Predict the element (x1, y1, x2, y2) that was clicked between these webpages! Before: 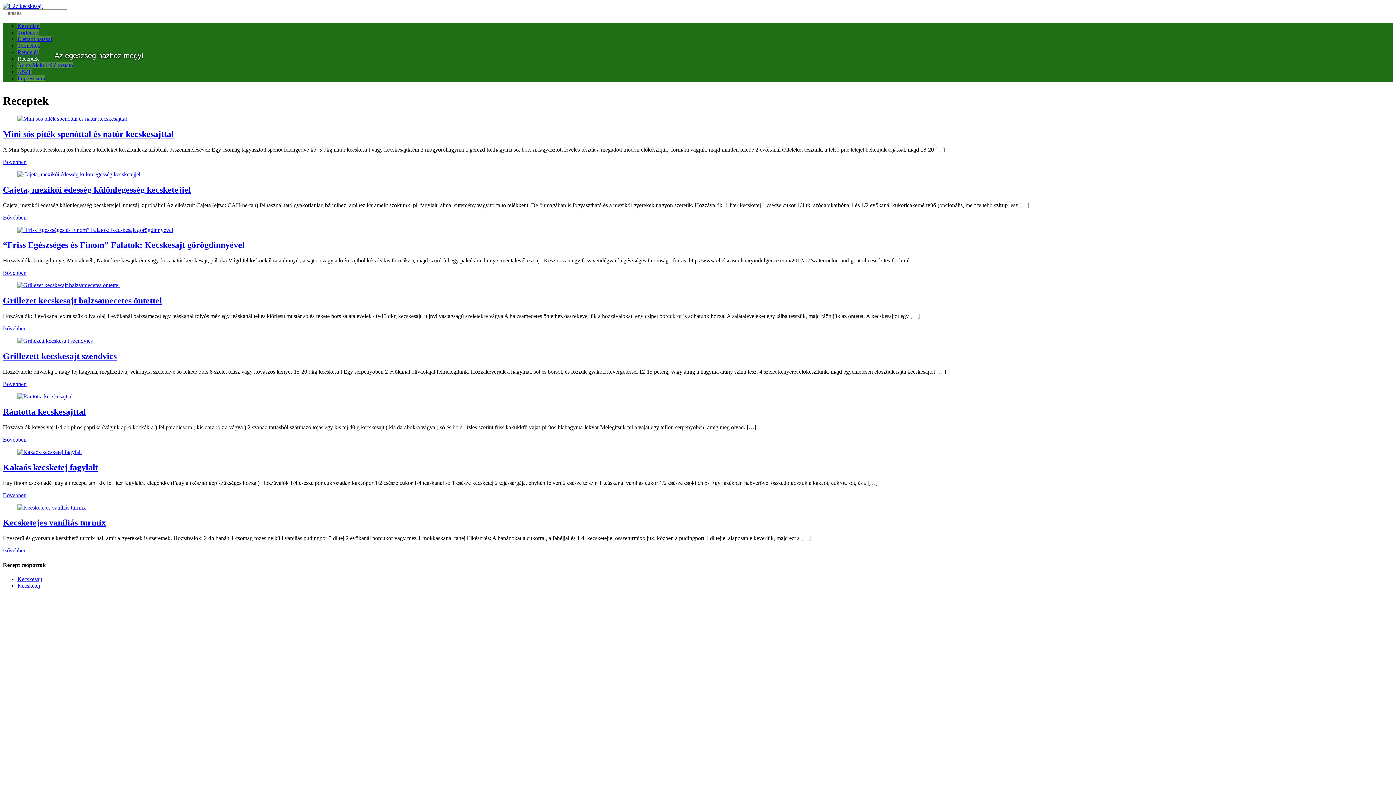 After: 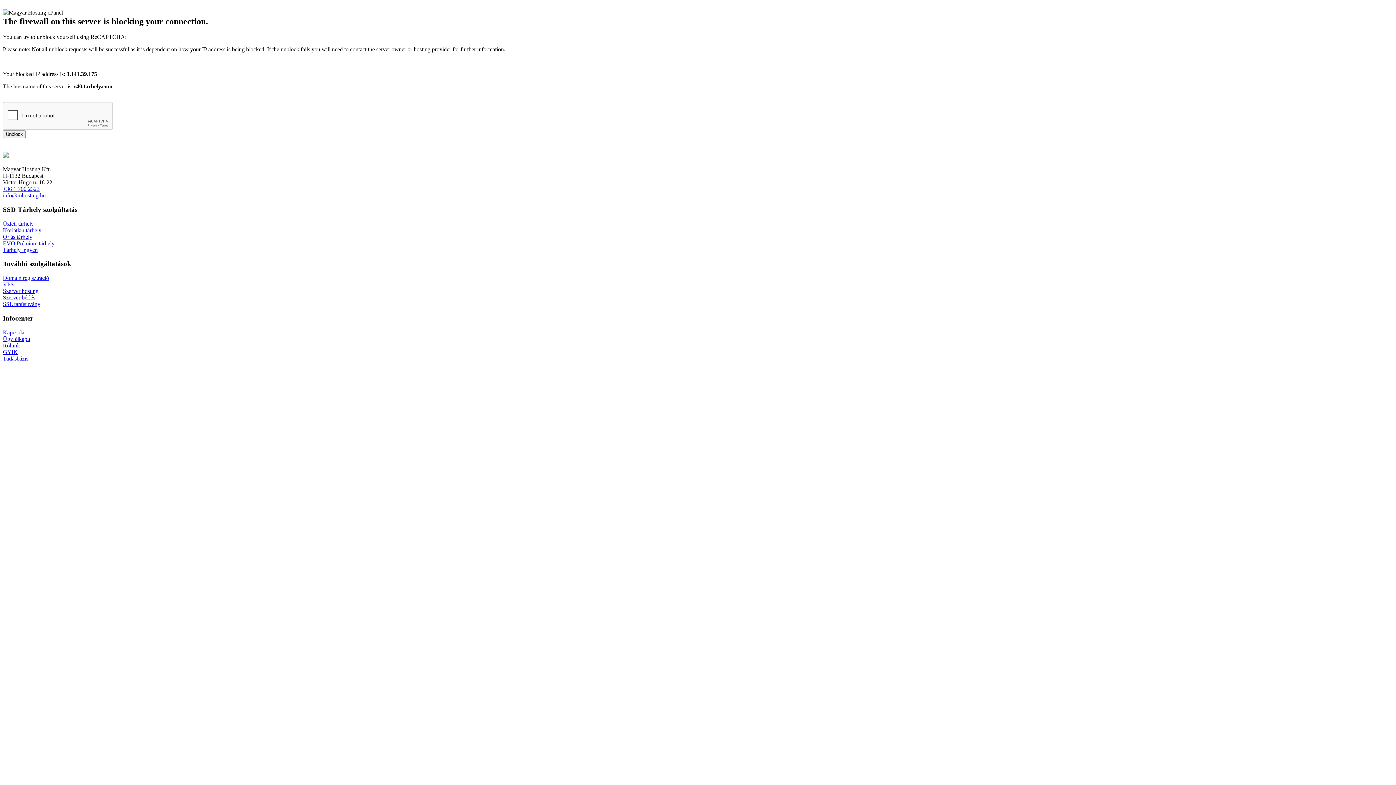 Action: bbox: (17, 226, 173, 232)